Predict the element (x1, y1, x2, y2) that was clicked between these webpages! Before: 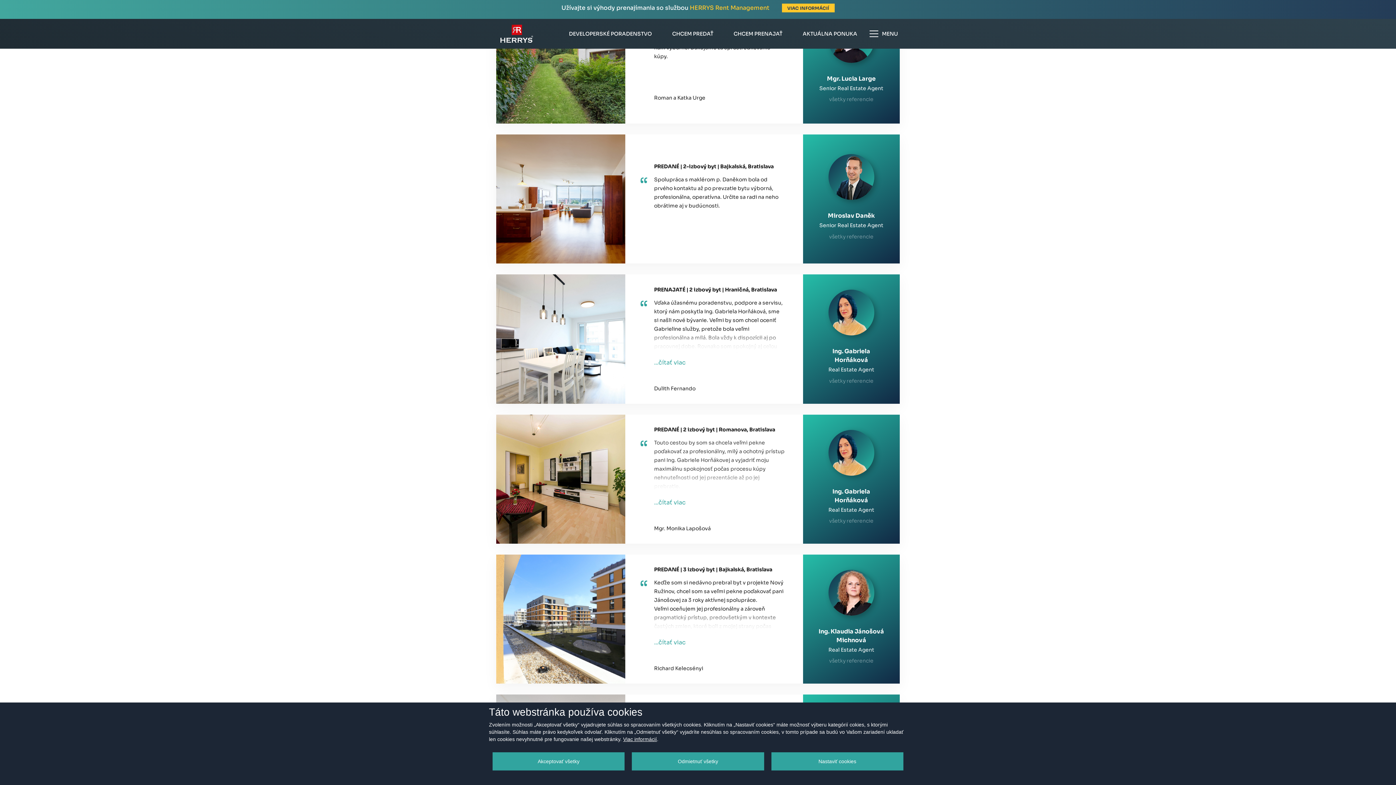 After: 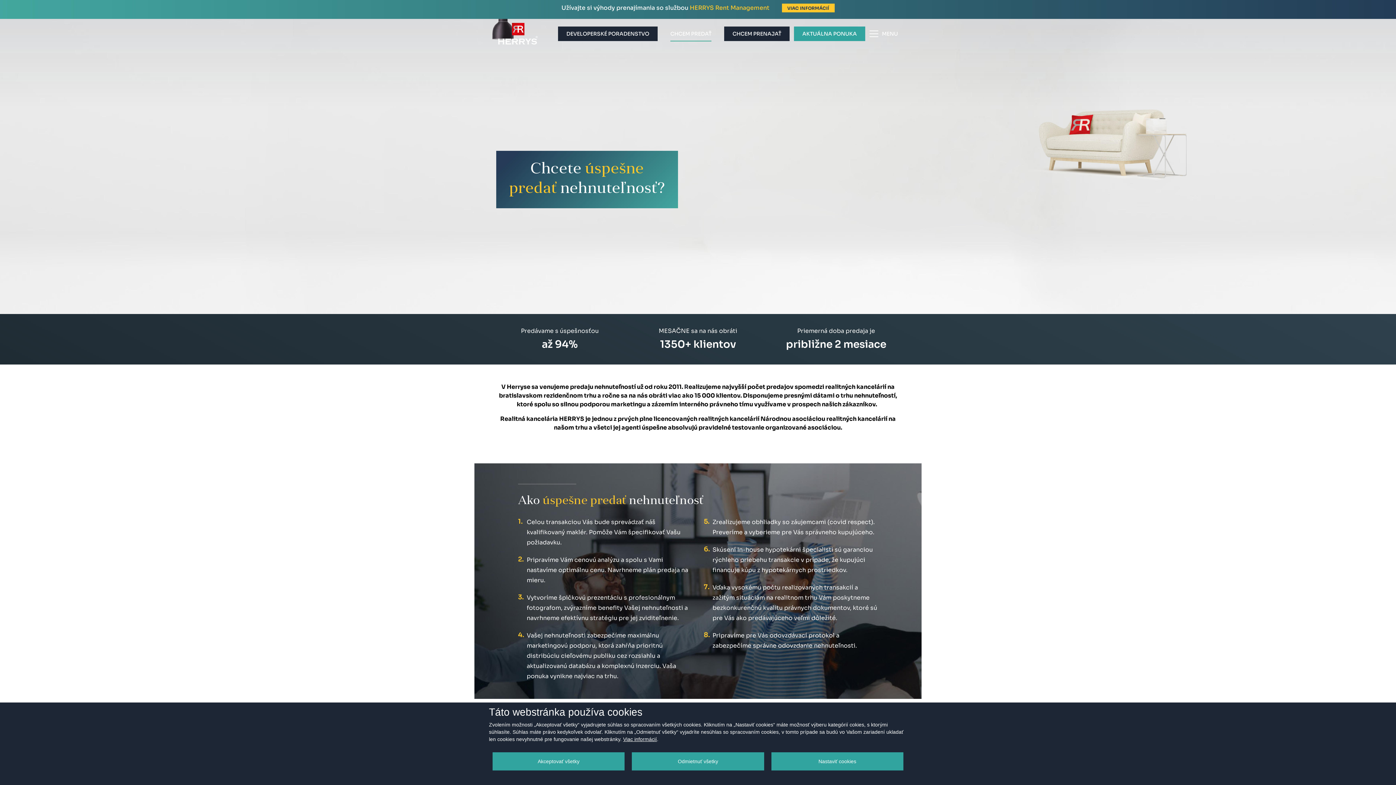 Action: bbox: (664, 26, 721, 41) label: CHCEM PREDAŤ